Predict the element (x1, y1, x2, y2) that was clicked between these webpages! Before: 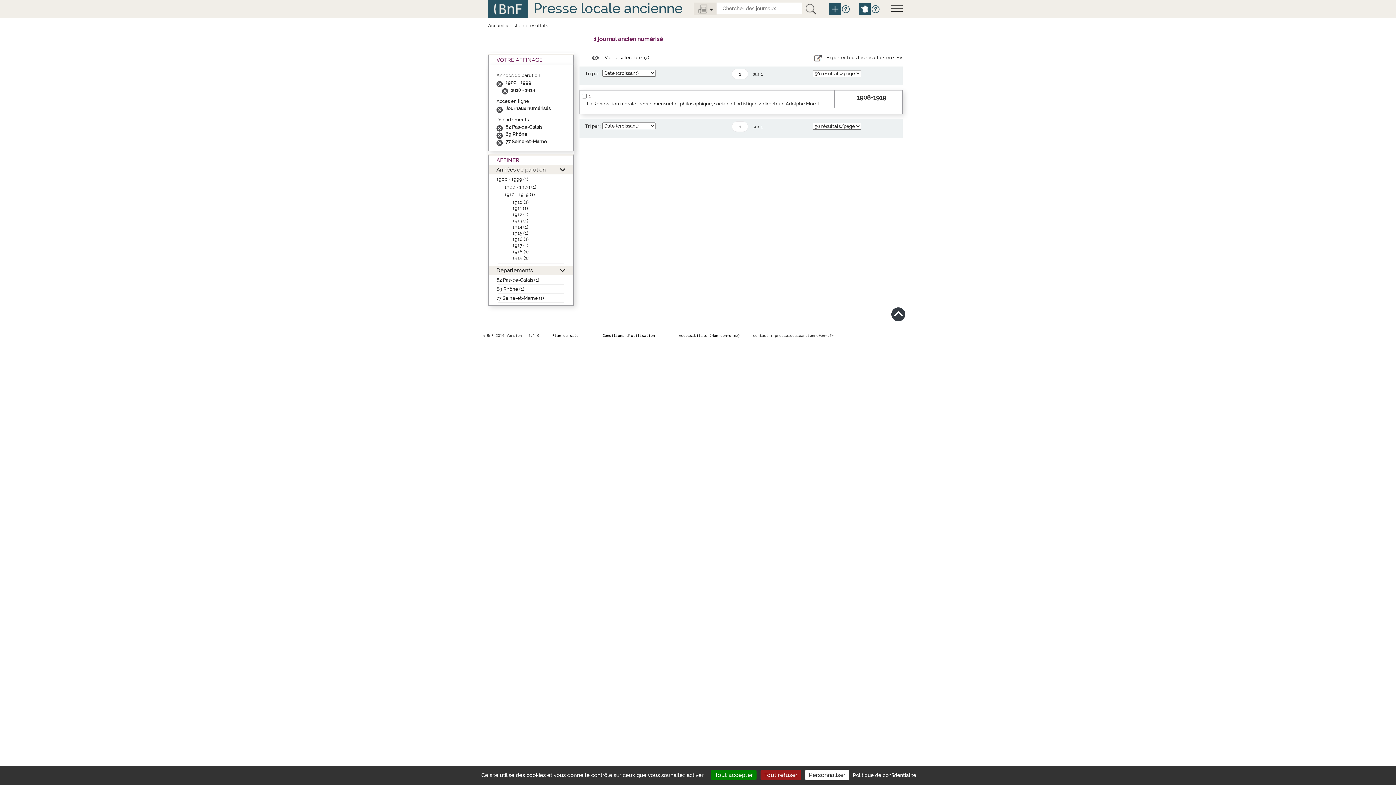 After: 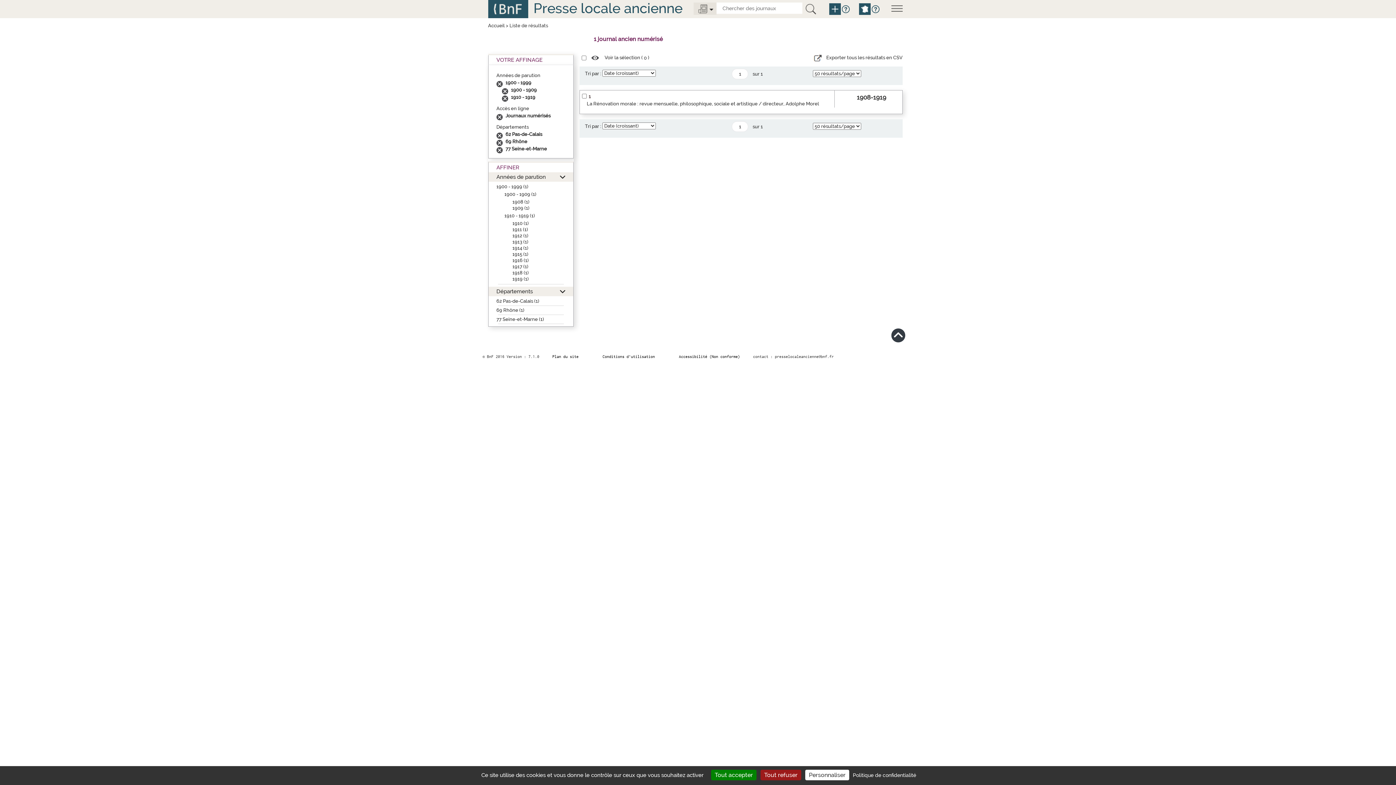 Action: label: 1900 - 1909 (1) bbox: (504, 184, 536, 189)